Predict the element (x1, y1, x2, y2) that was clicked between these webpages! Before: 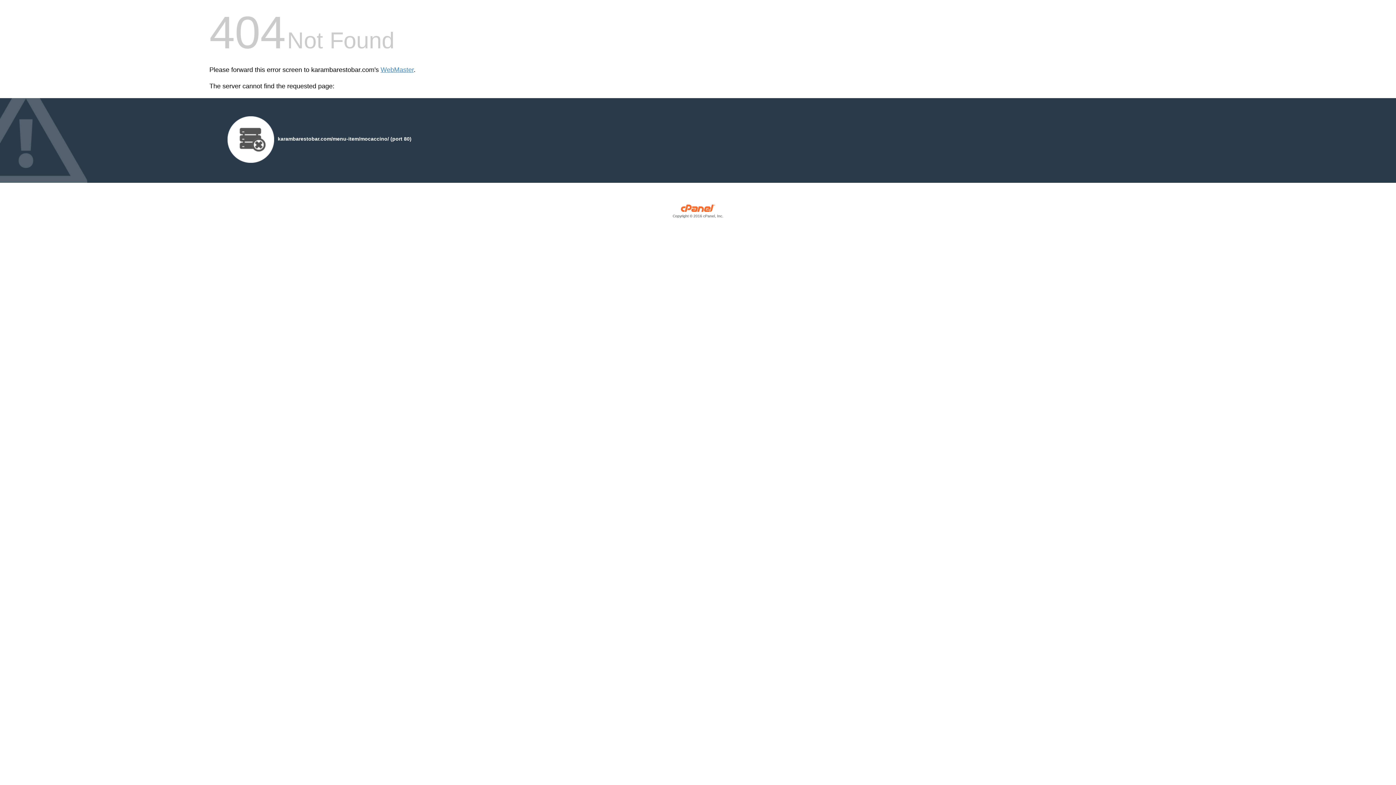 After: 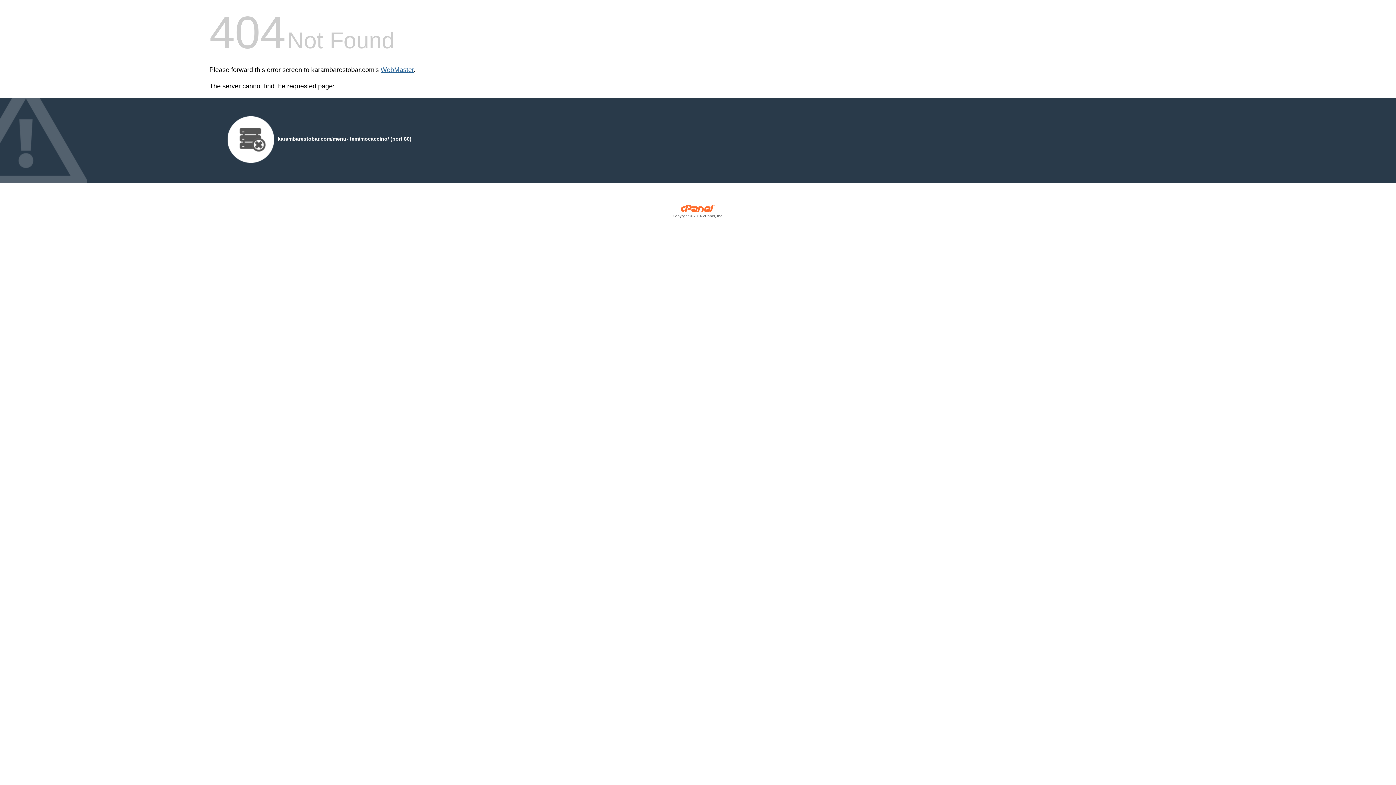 Action: label: WebMaster bbox: (380, 66, 413, 73)